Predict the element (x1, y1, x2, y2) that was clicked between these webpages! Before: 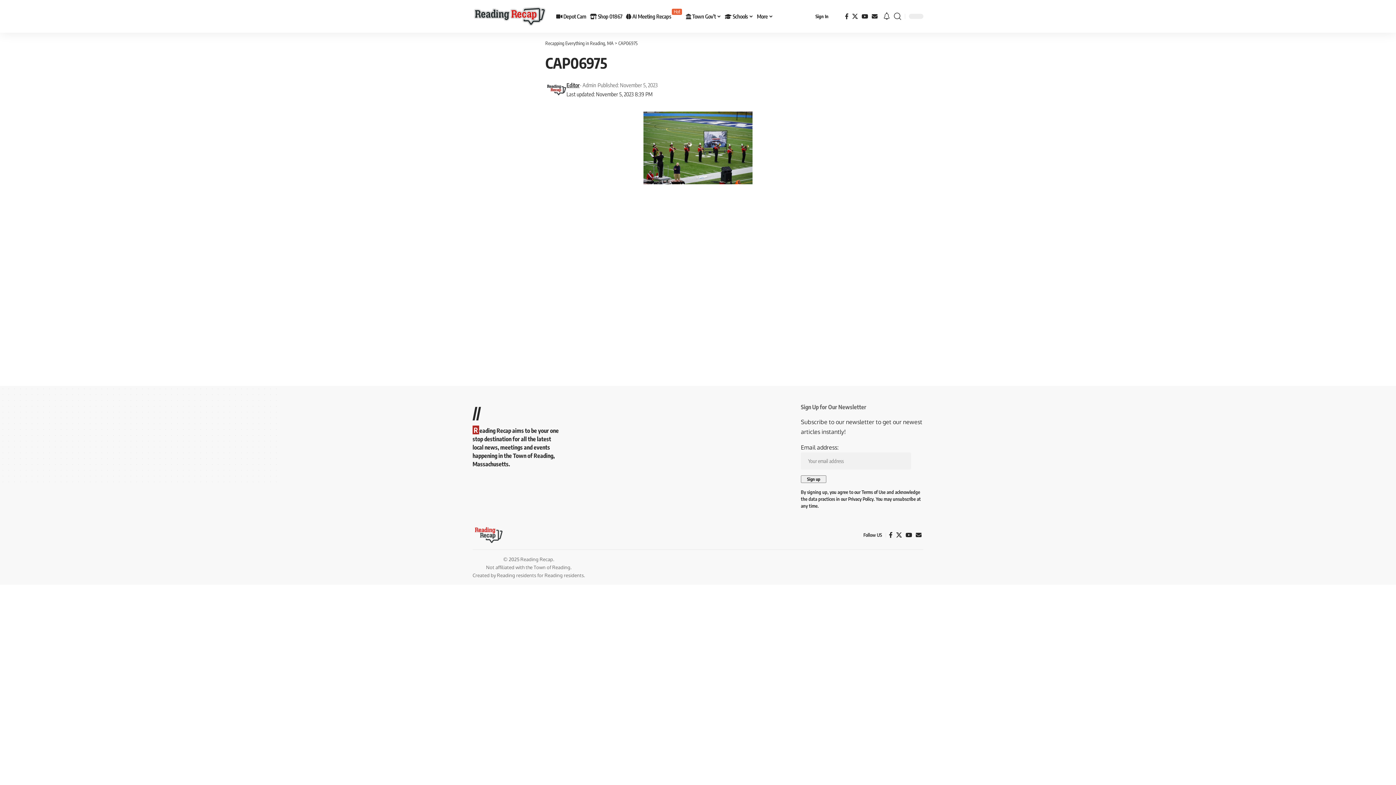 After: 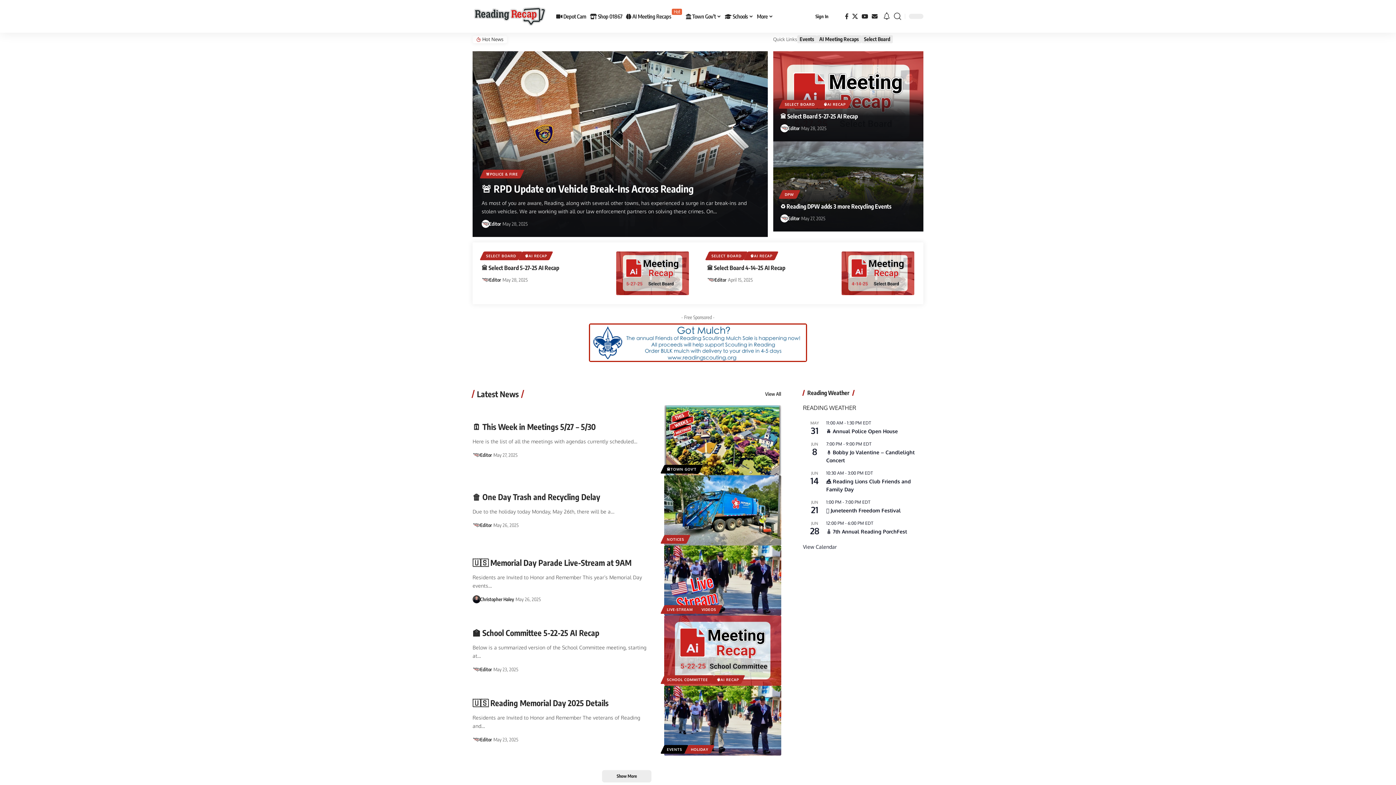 Action: bbox: (472, 5, 547, 27)